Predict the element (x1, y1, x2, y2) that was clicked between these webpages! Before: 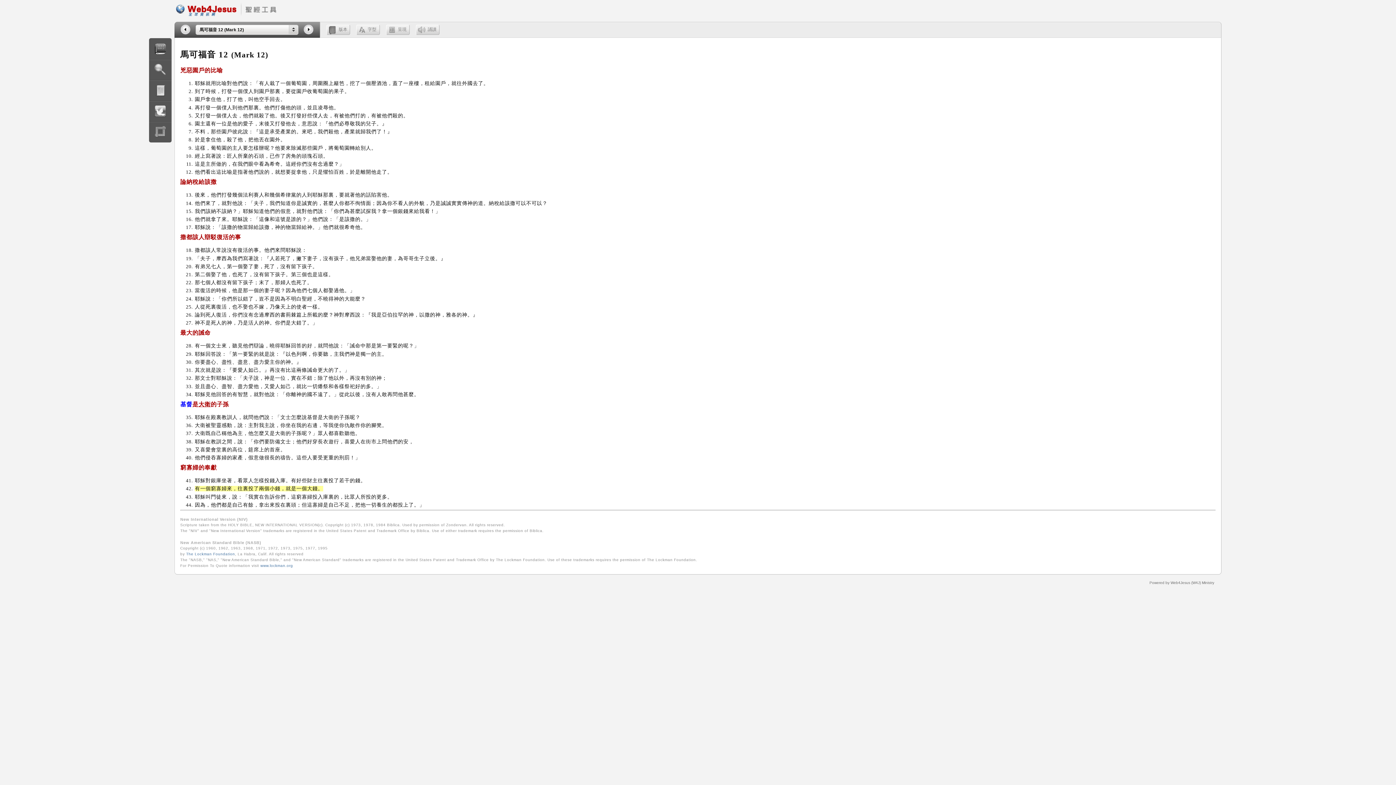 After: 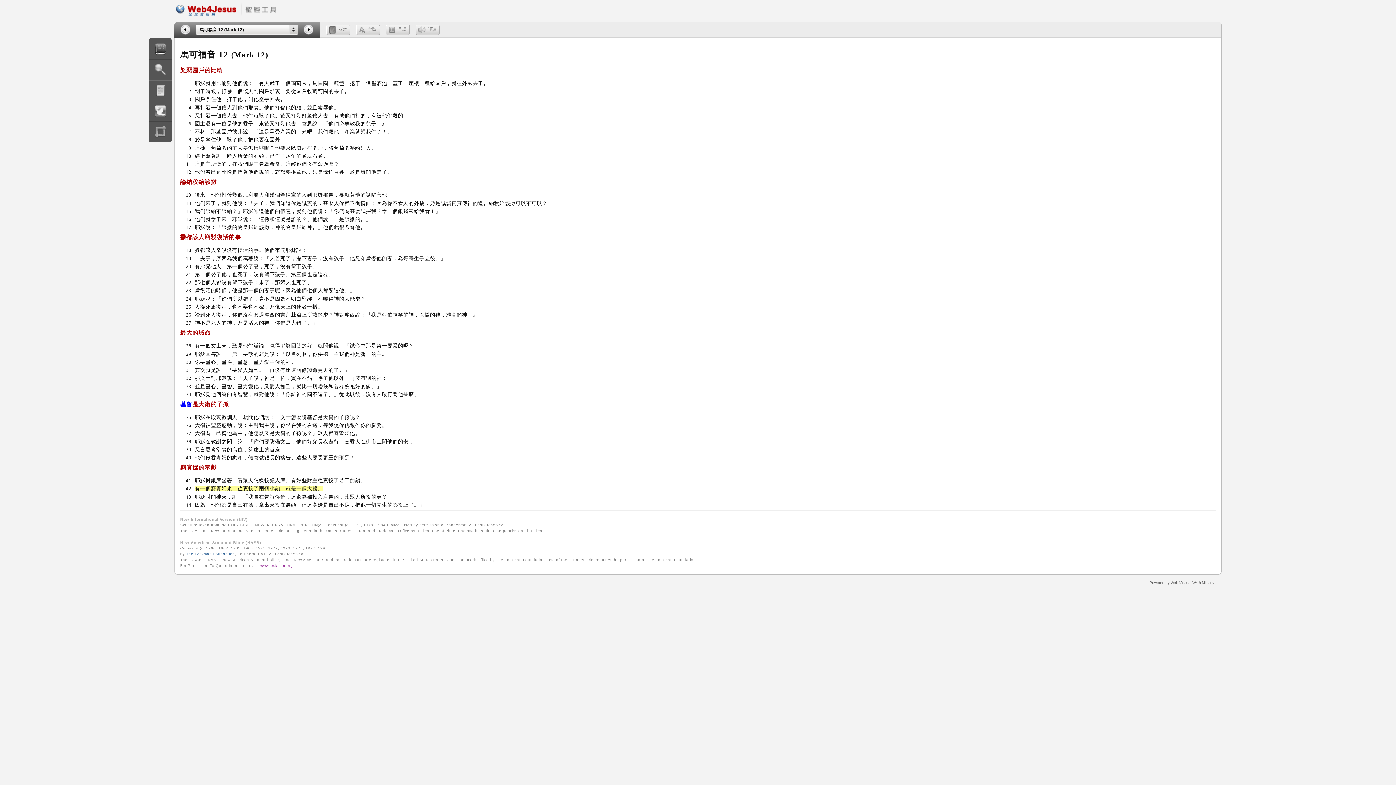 Action: bbox: (260, 563, 293, 567) label: www.lockman.org